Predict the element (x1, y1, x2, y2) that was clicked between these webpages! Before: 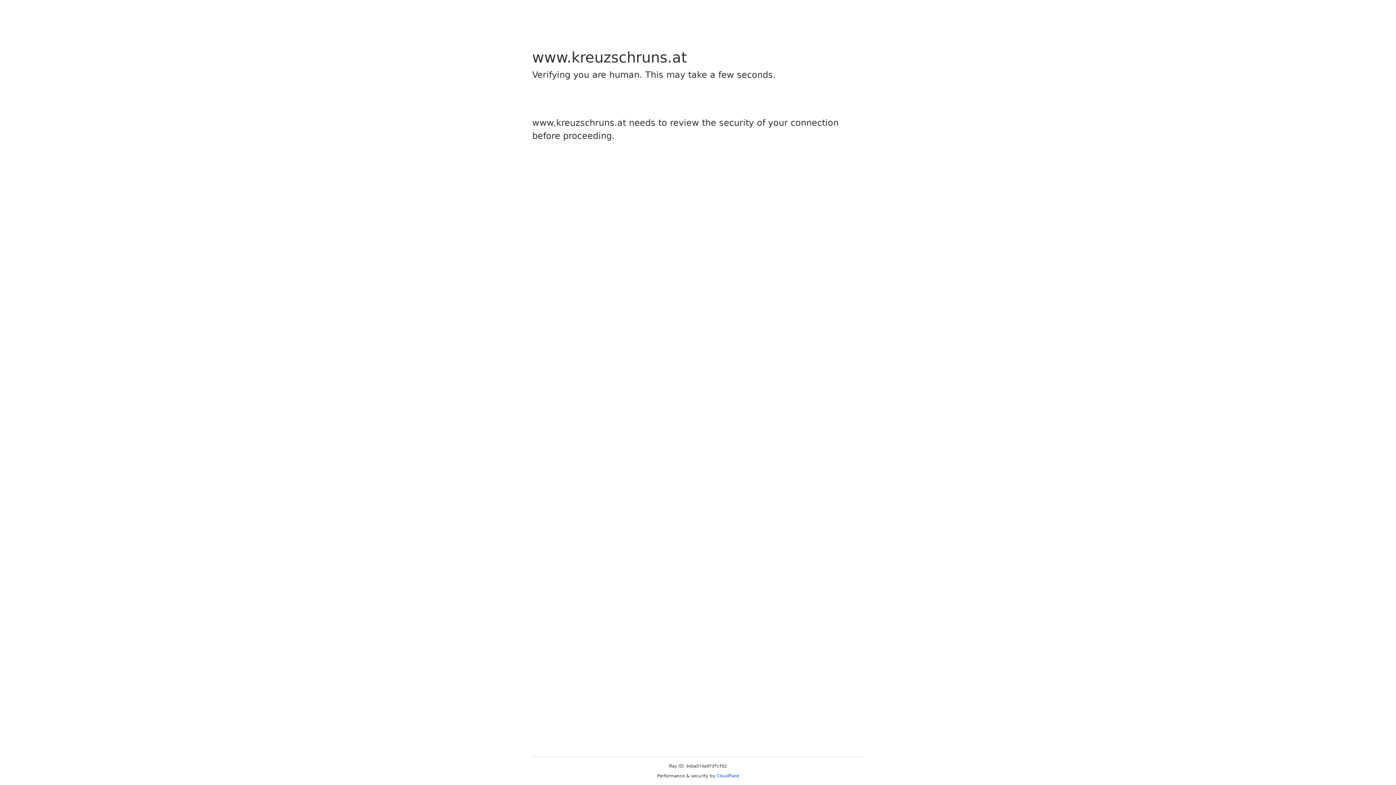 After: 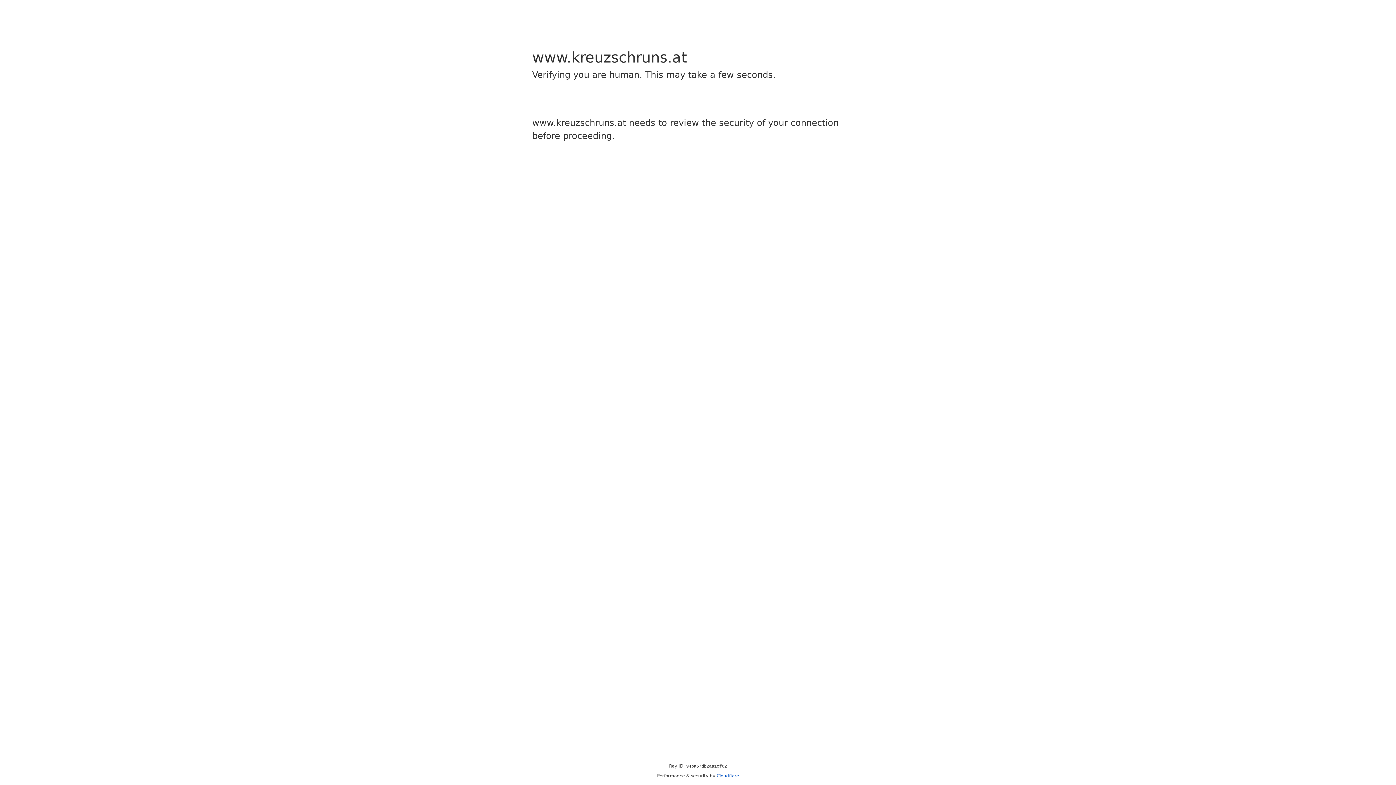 Action: label: Cloudflare bbox: (716, 773, 739, 778)